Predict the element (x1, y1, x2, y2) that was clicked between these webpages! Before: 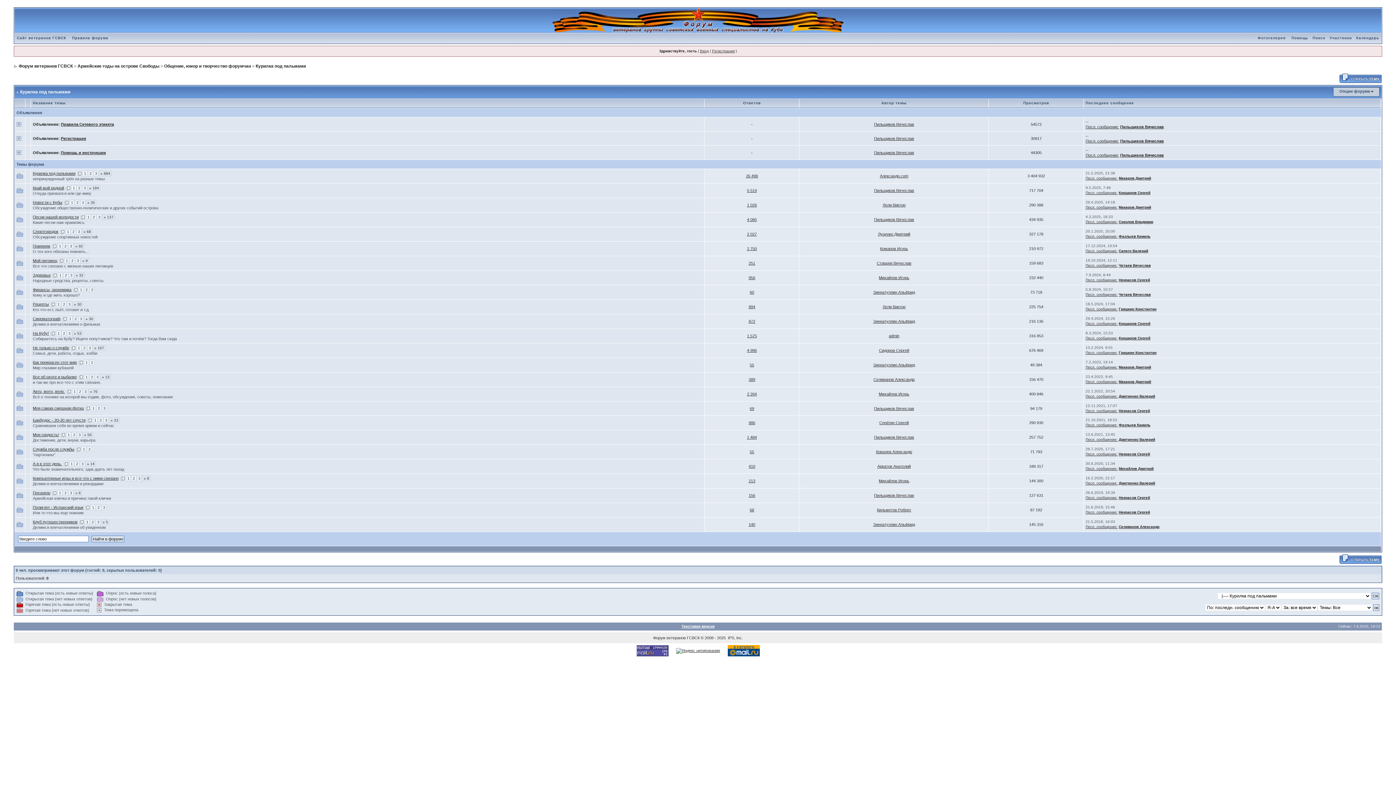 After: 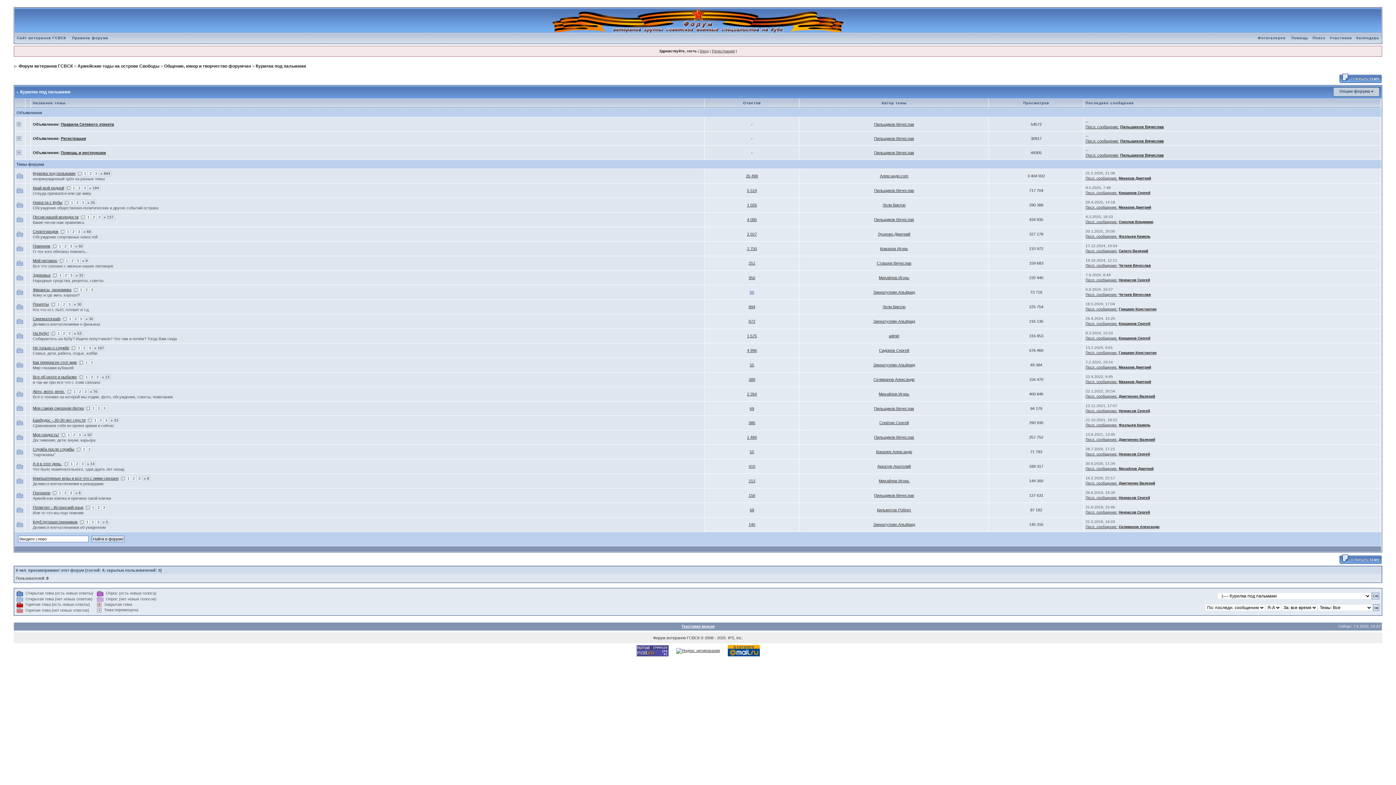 Action: label: 60 bbox: (749, 290, 754, 294)